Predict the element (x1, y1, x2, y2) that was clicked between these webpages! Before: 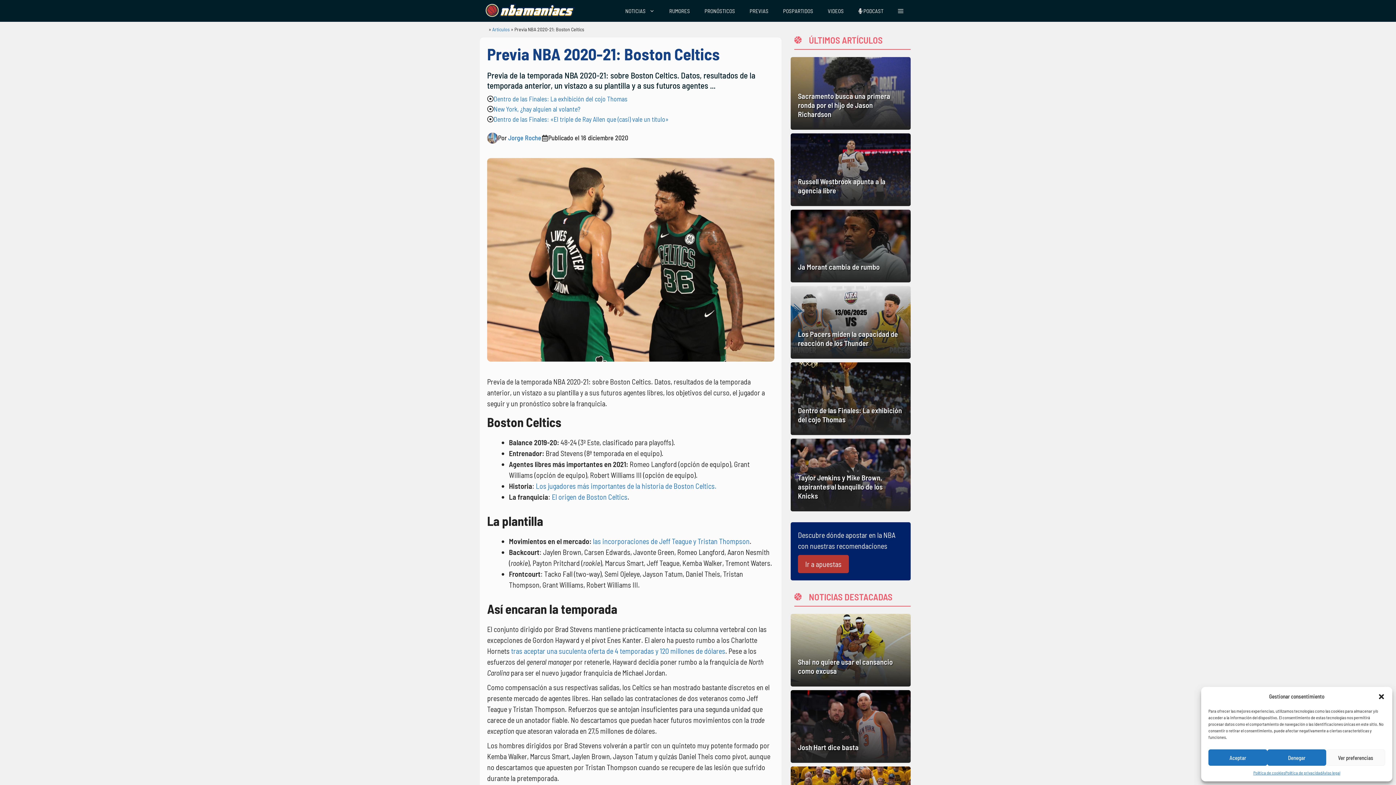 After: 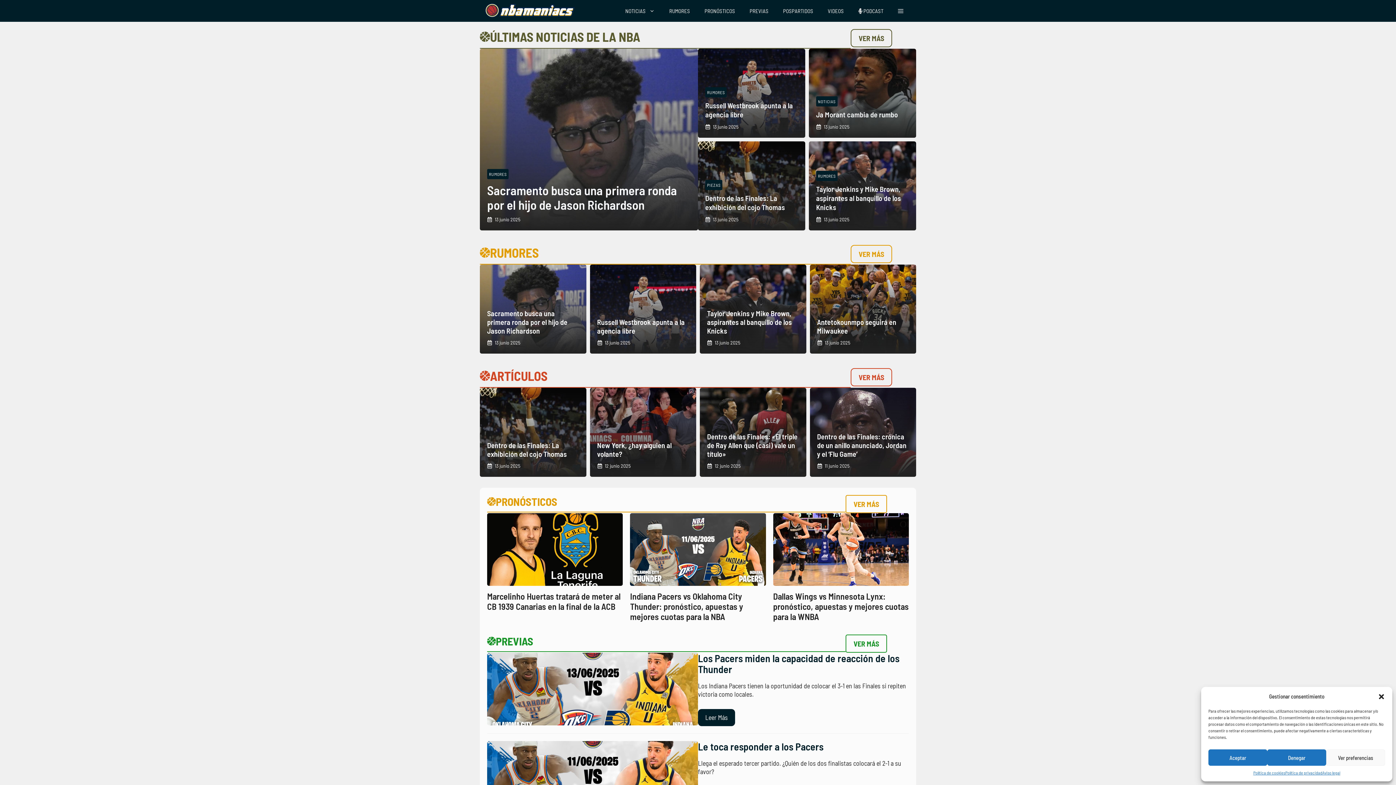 Action: label: NBAManiacs bbox: (480, 26, 487, 31)